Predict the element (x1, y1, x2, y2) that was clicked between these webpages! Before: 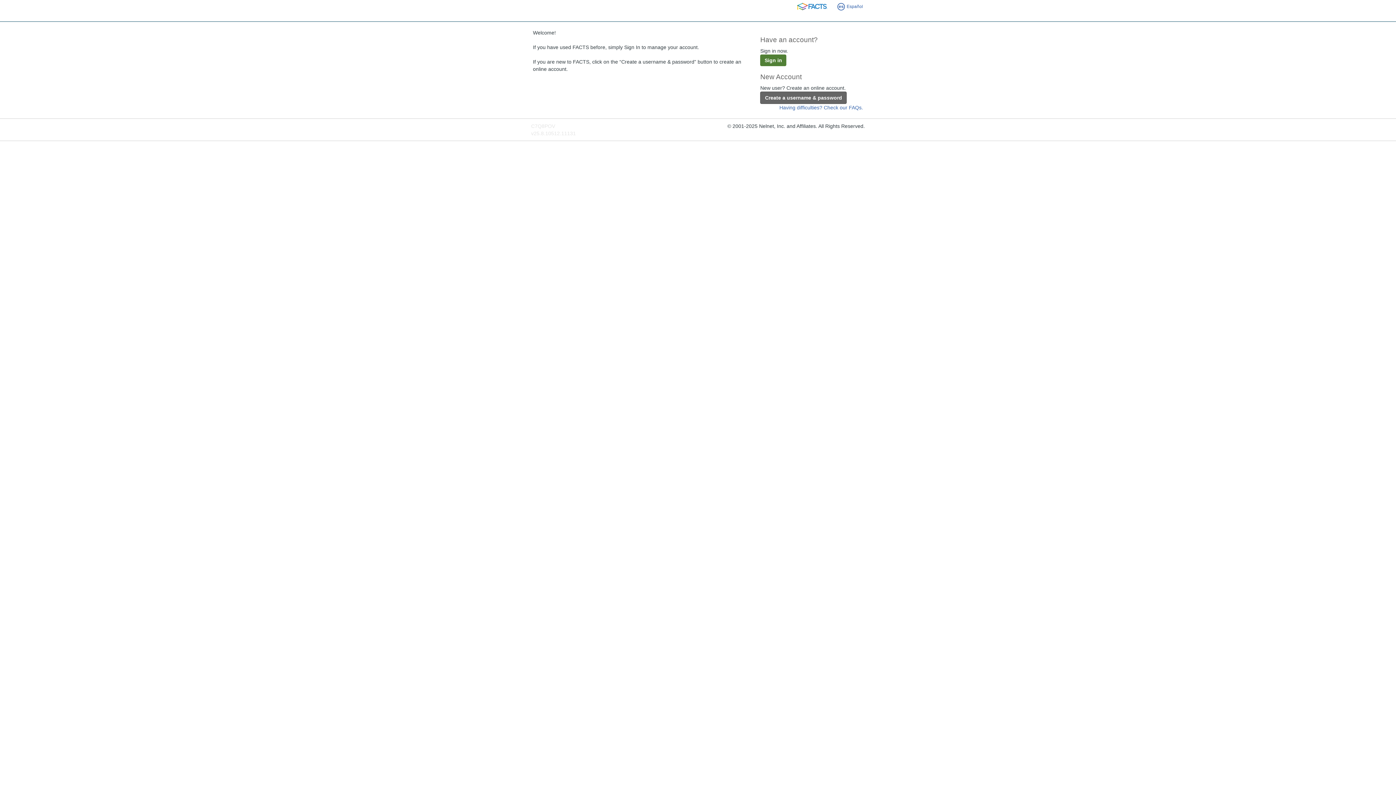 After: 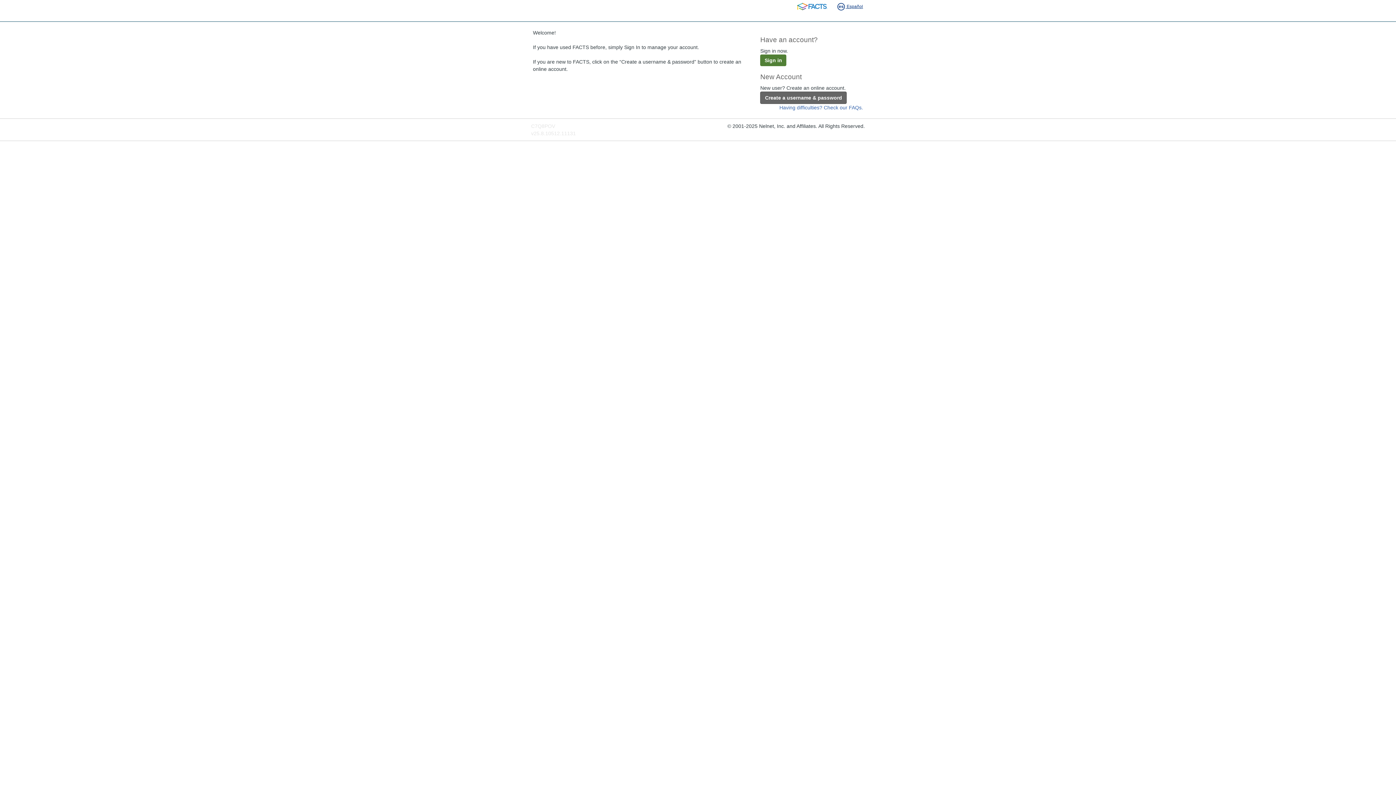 Action: label: Español - new window bbox: (837, 4, 863, 9)